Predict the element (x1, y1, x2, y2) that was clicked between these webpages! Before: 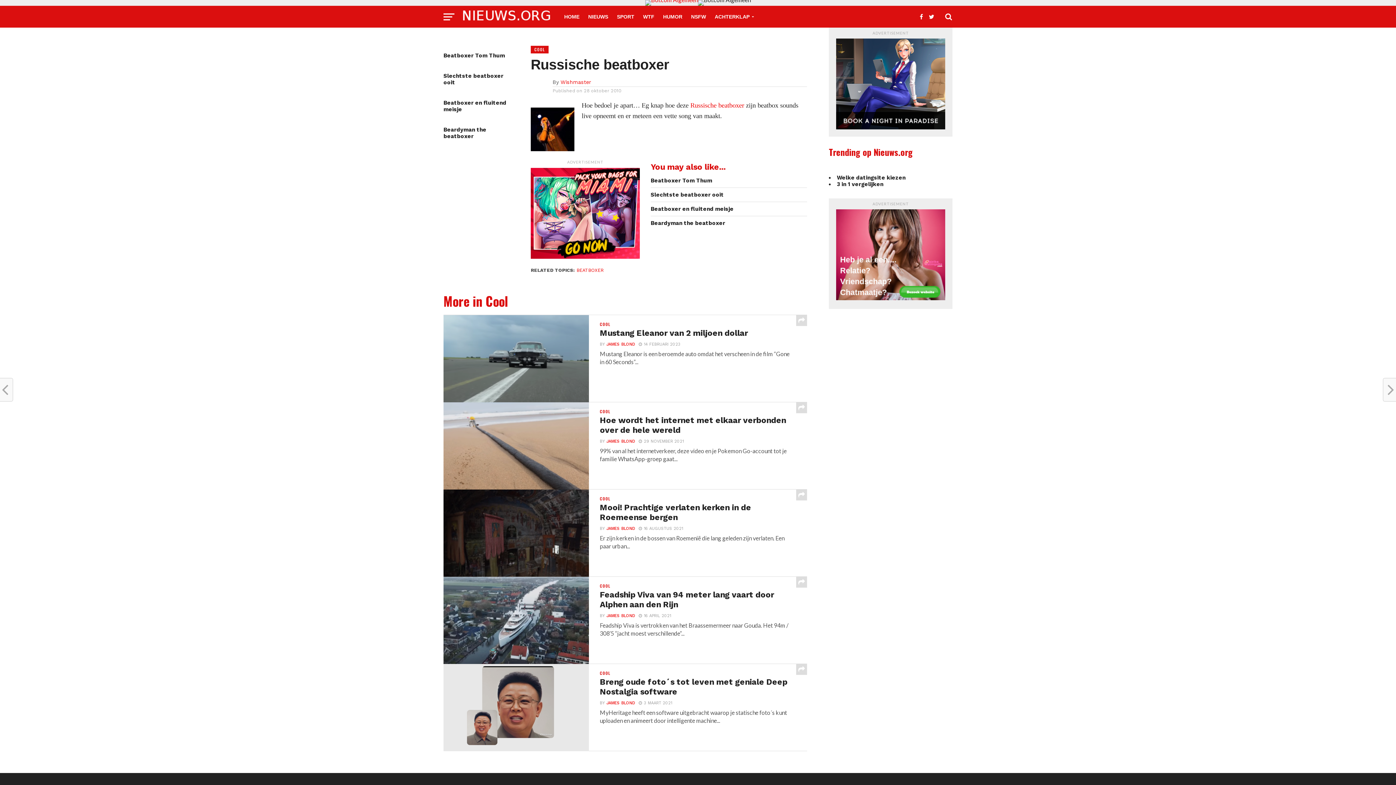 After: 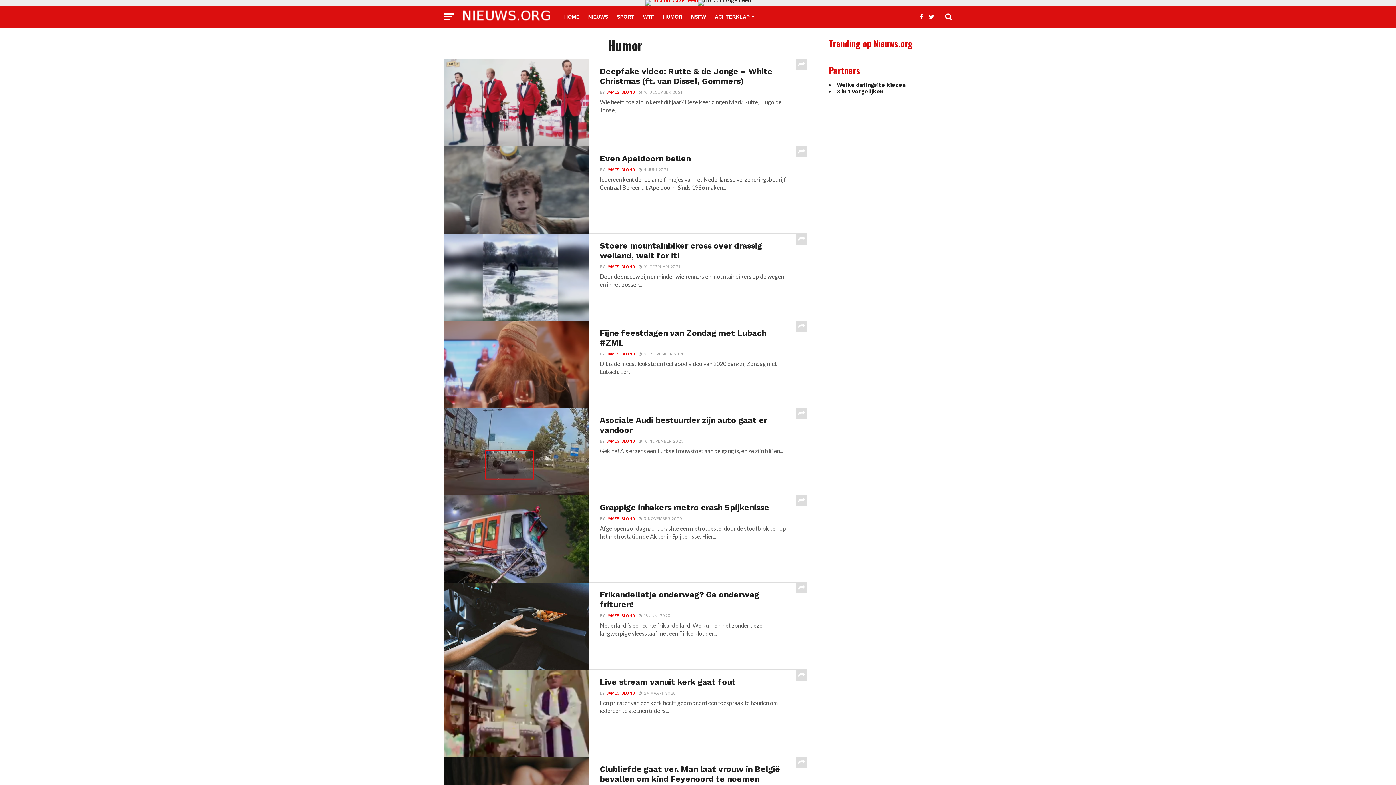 Action: bbox: (658, 5, 686, 27) label: HUMOR